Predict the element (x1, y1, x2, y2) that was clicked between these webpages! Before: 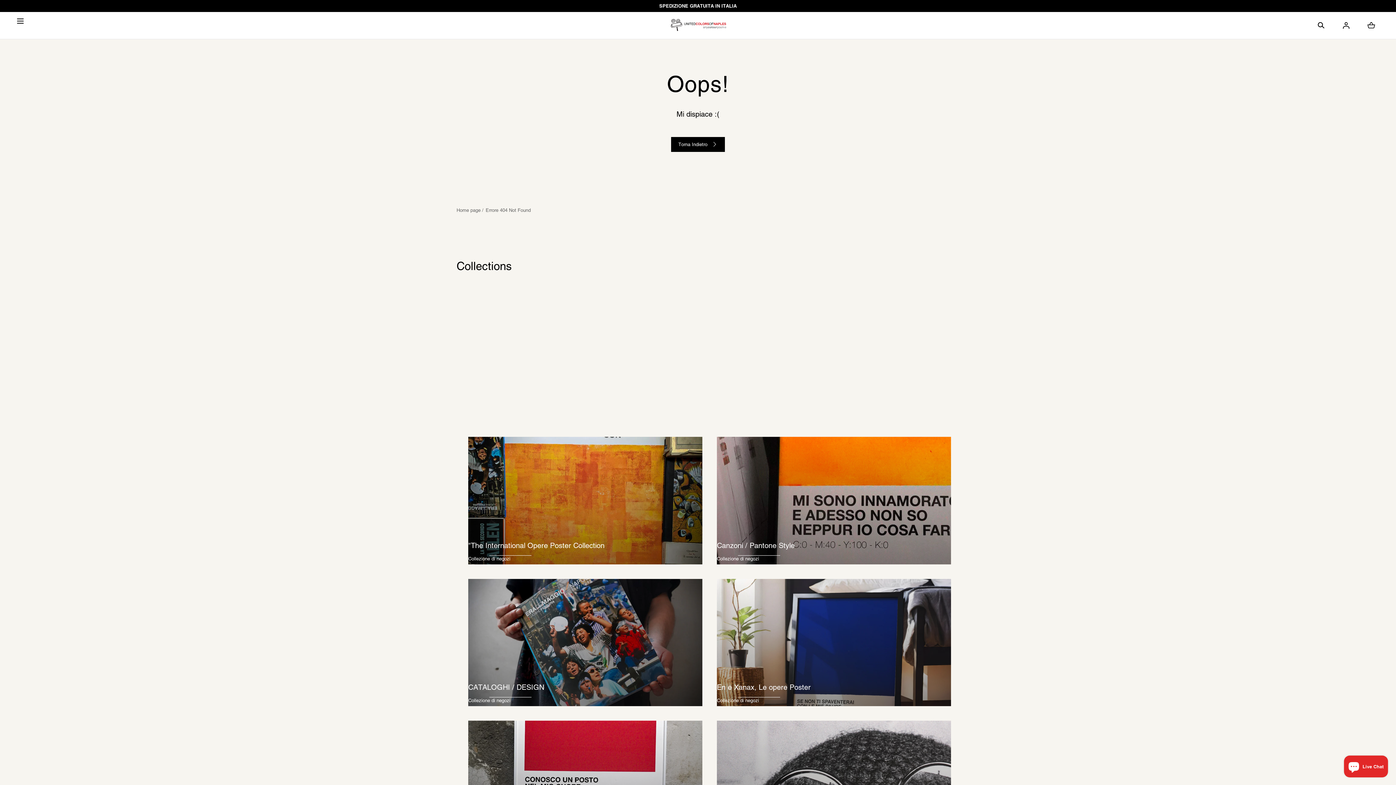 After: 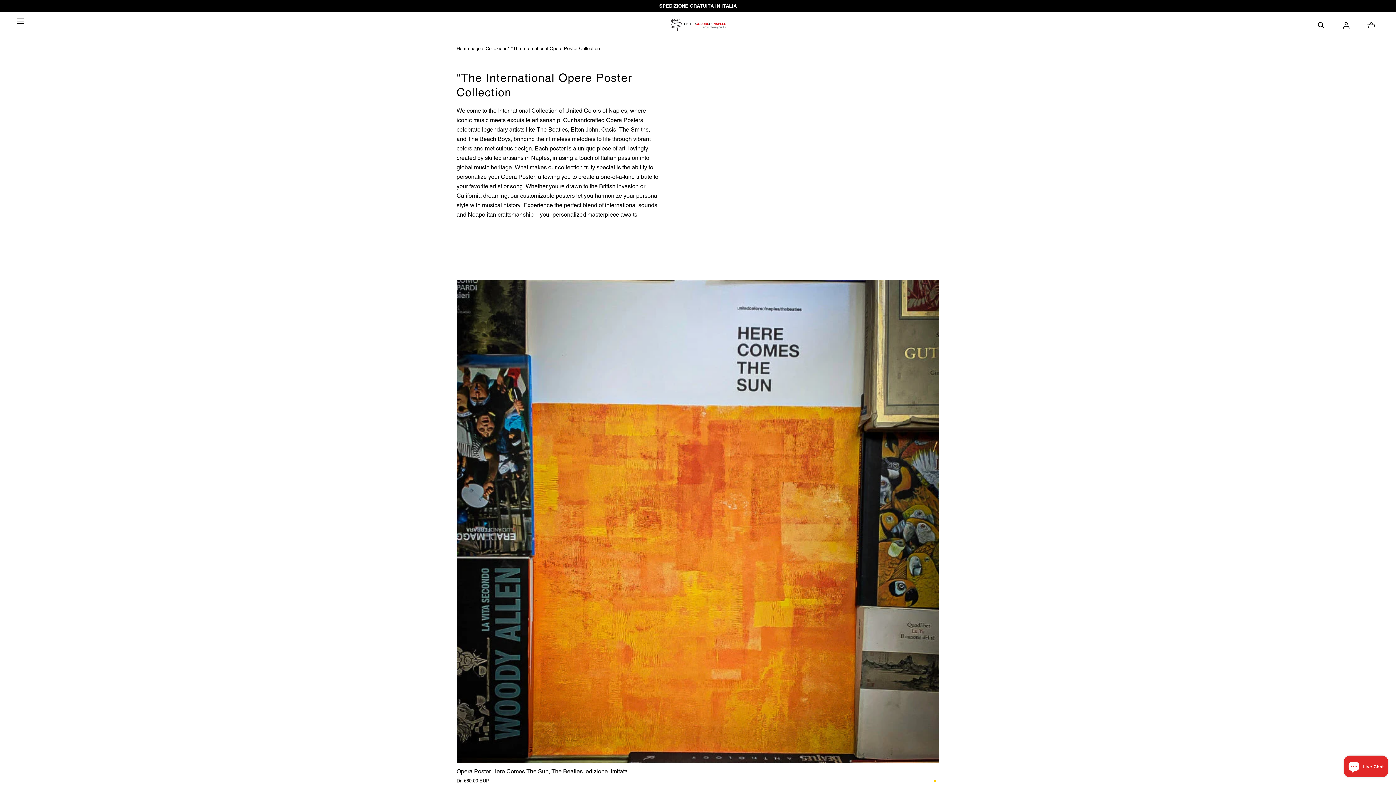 Action: bbox: (468, 437, 702, 564)